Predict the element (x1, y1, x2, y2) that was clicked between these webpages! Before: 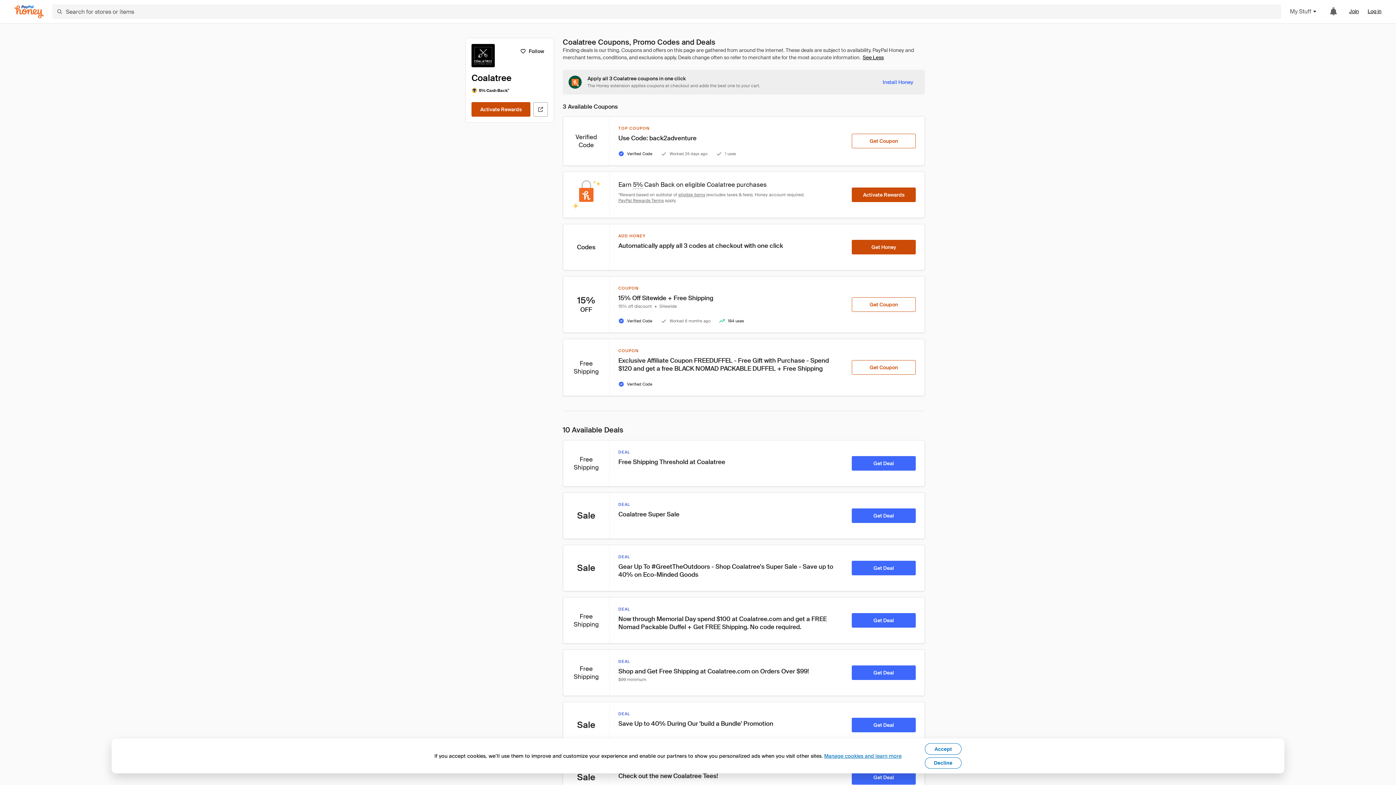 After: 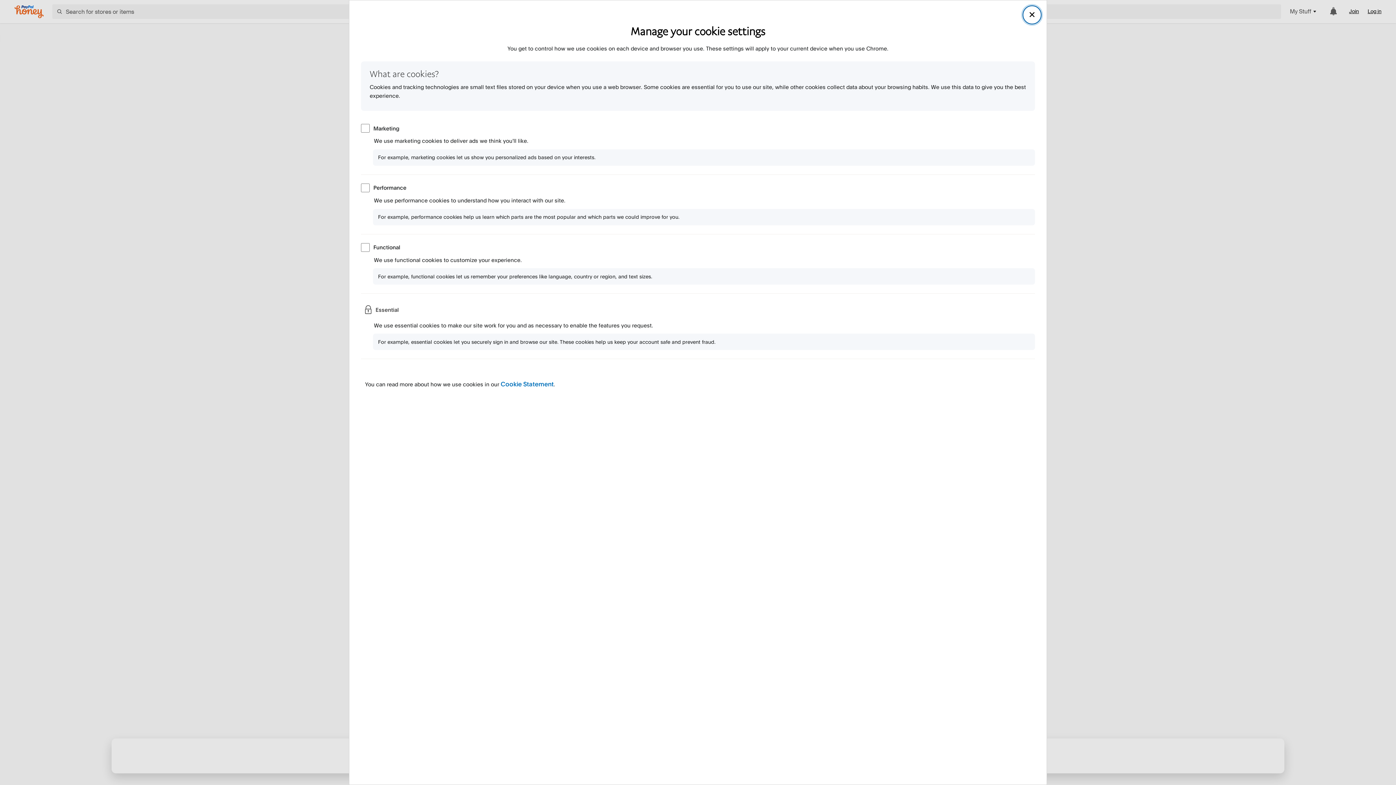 Action: label: Manage cookies and learn more bbox: (824, 752, 901, 760)